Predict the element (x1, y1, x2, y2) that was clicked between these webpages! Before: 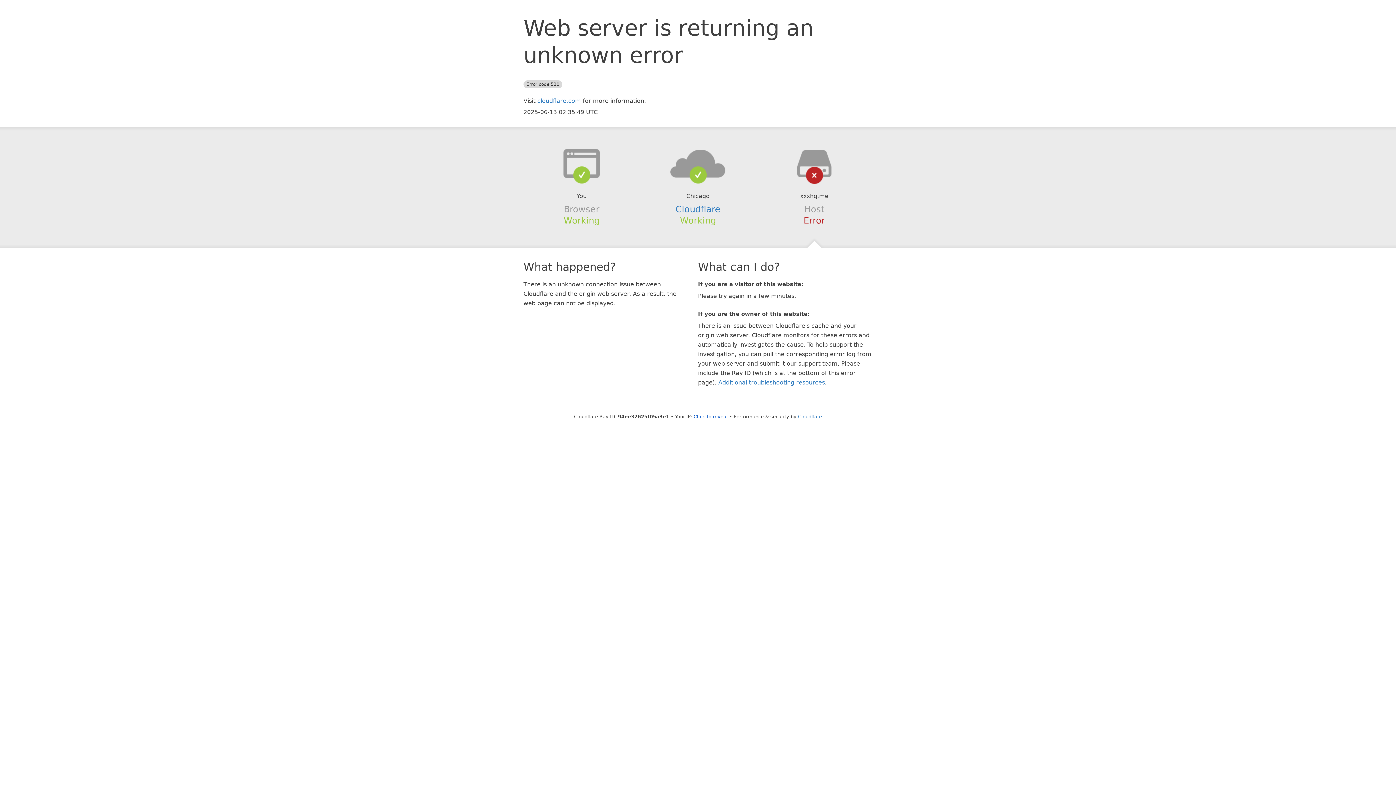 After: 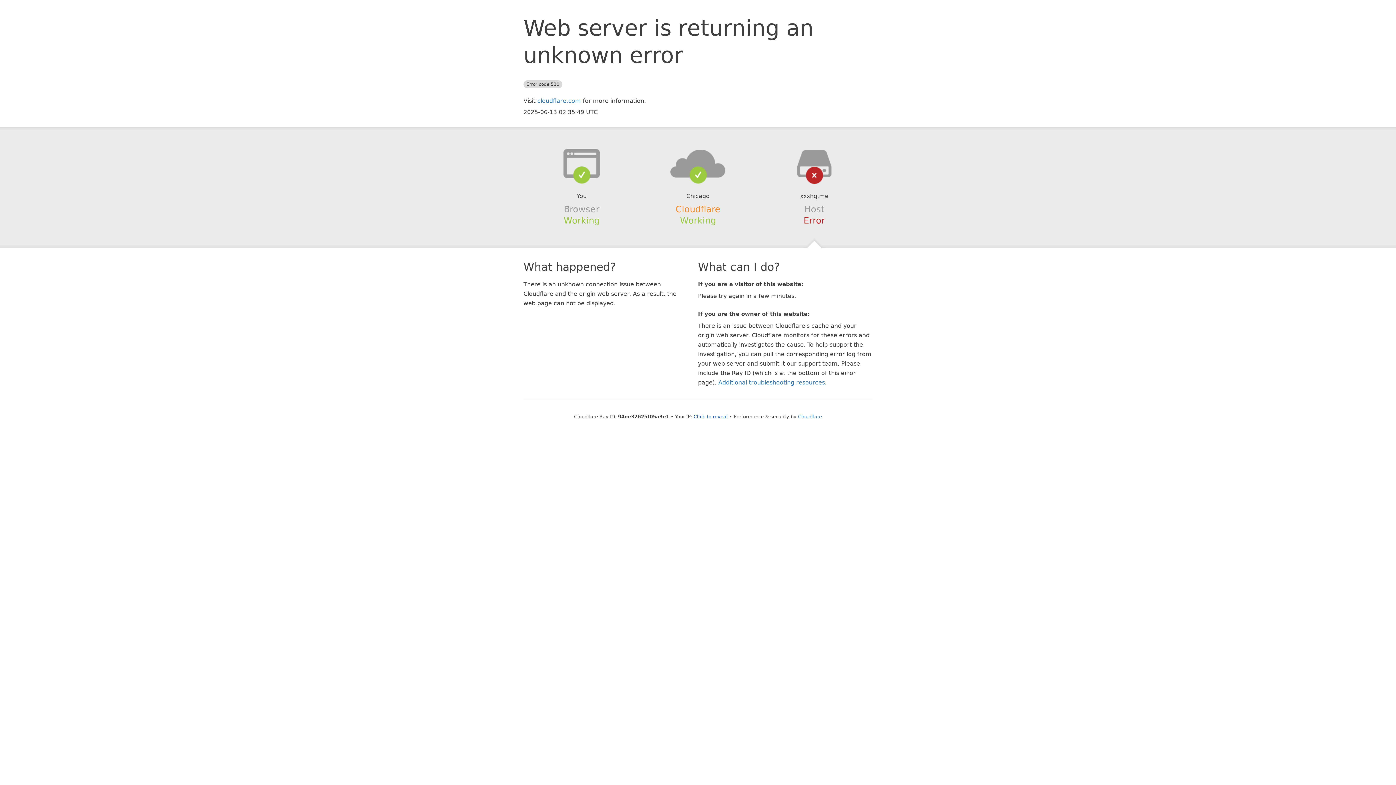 Action: label: Cloudflare bbox: (675, 204, 720, 214)